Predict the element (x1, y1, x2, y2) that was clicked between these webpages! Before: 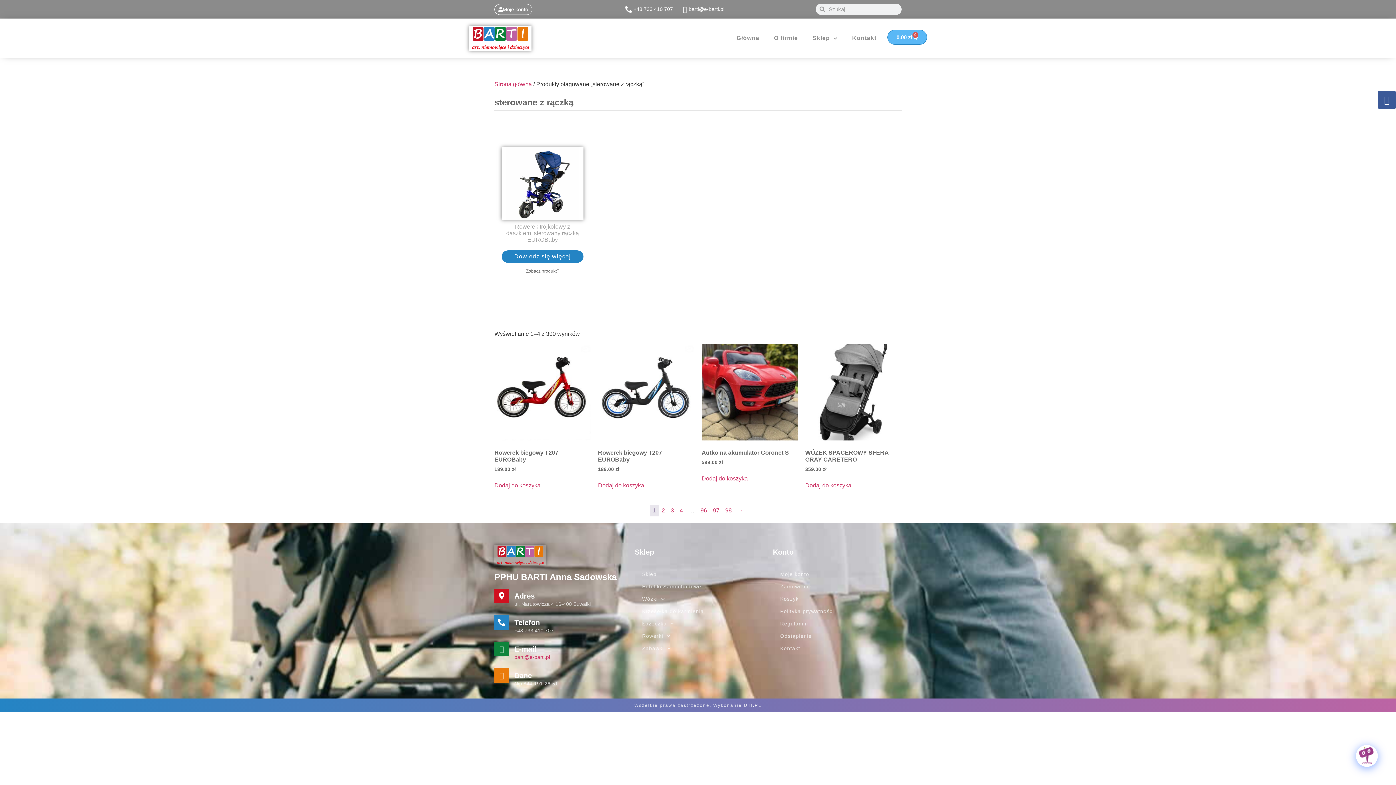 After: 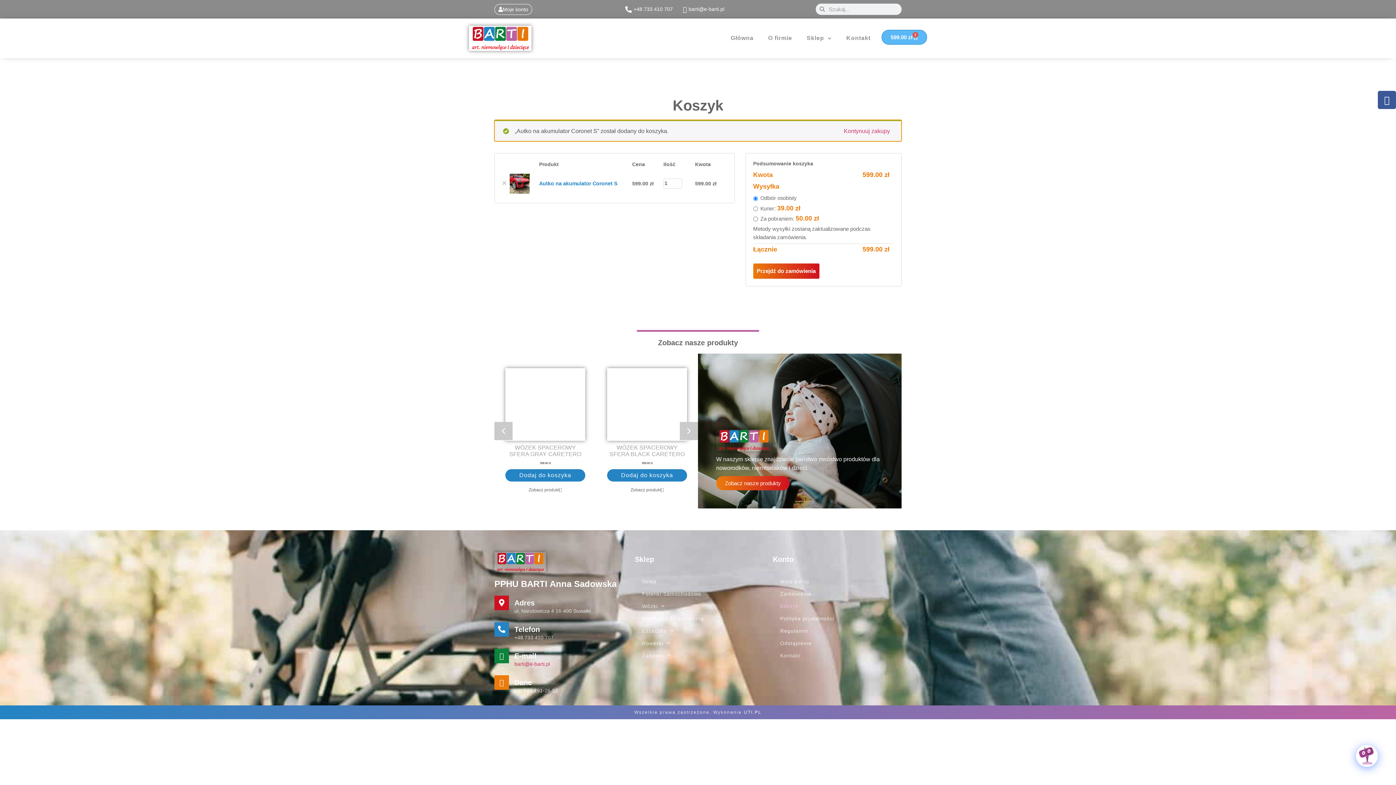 Action: label: Dodaj do koszyka: „Autko na akumulator Coronet S” bbox: (701, 474, 748, 483)